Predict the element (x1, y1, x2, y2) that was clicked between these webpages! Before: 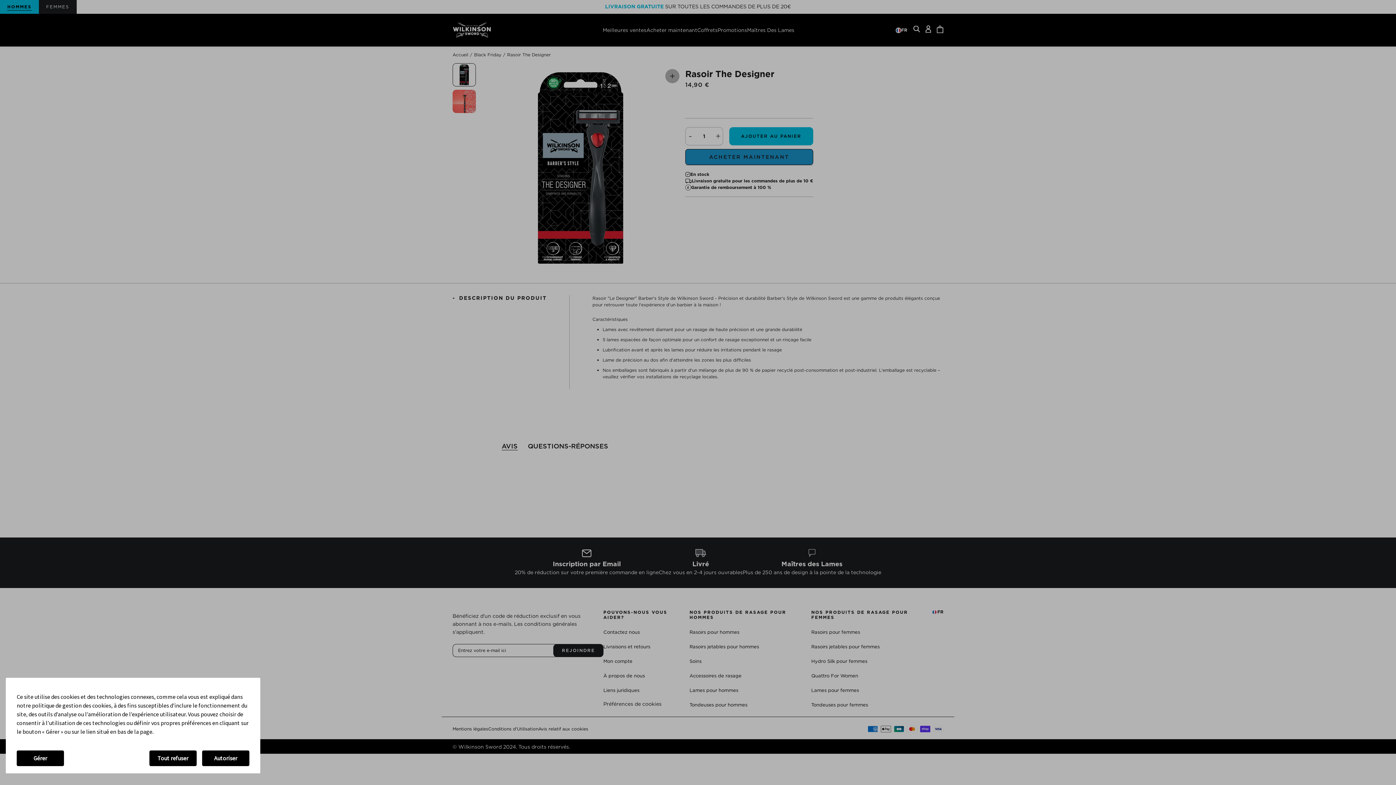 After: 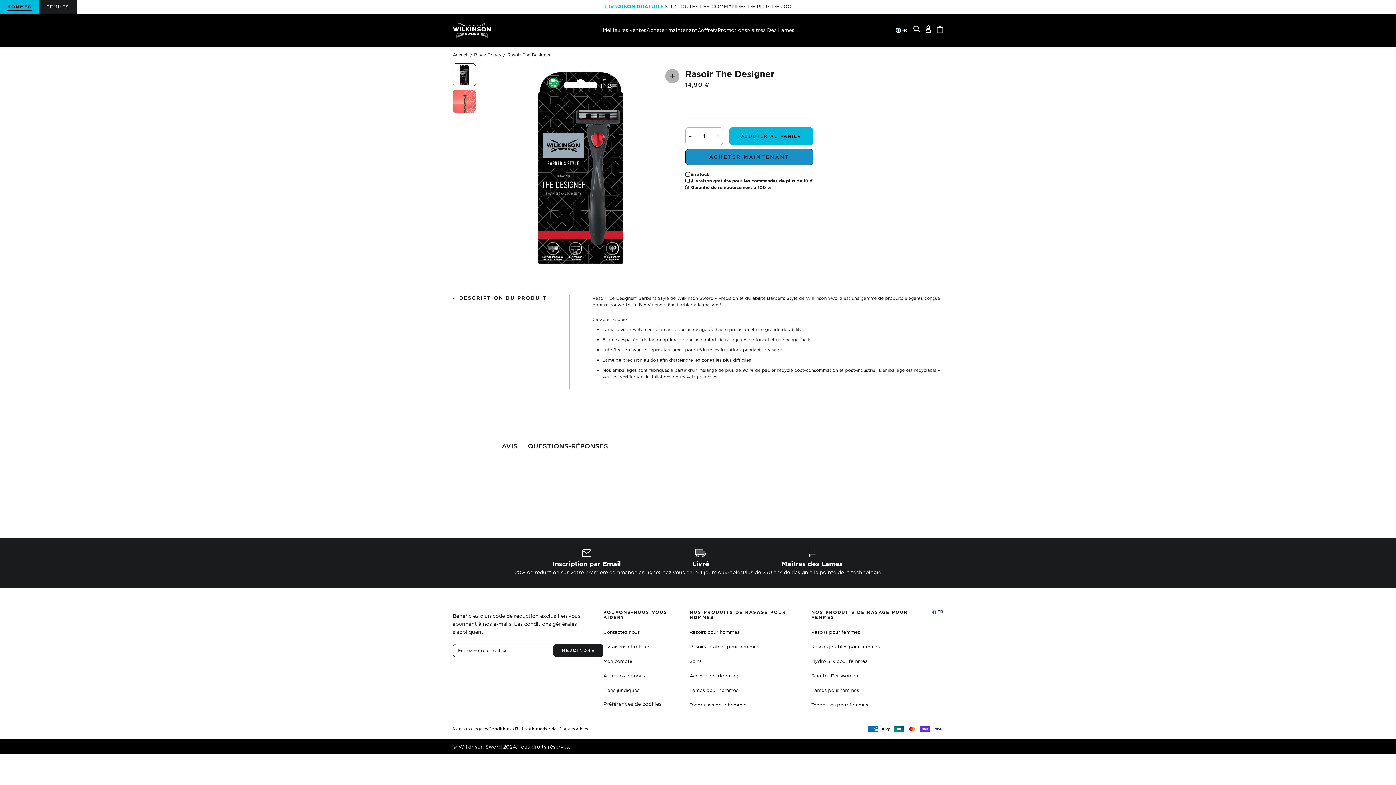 Action: label: Tout refuser bbox: (149, 750, 196, 766)